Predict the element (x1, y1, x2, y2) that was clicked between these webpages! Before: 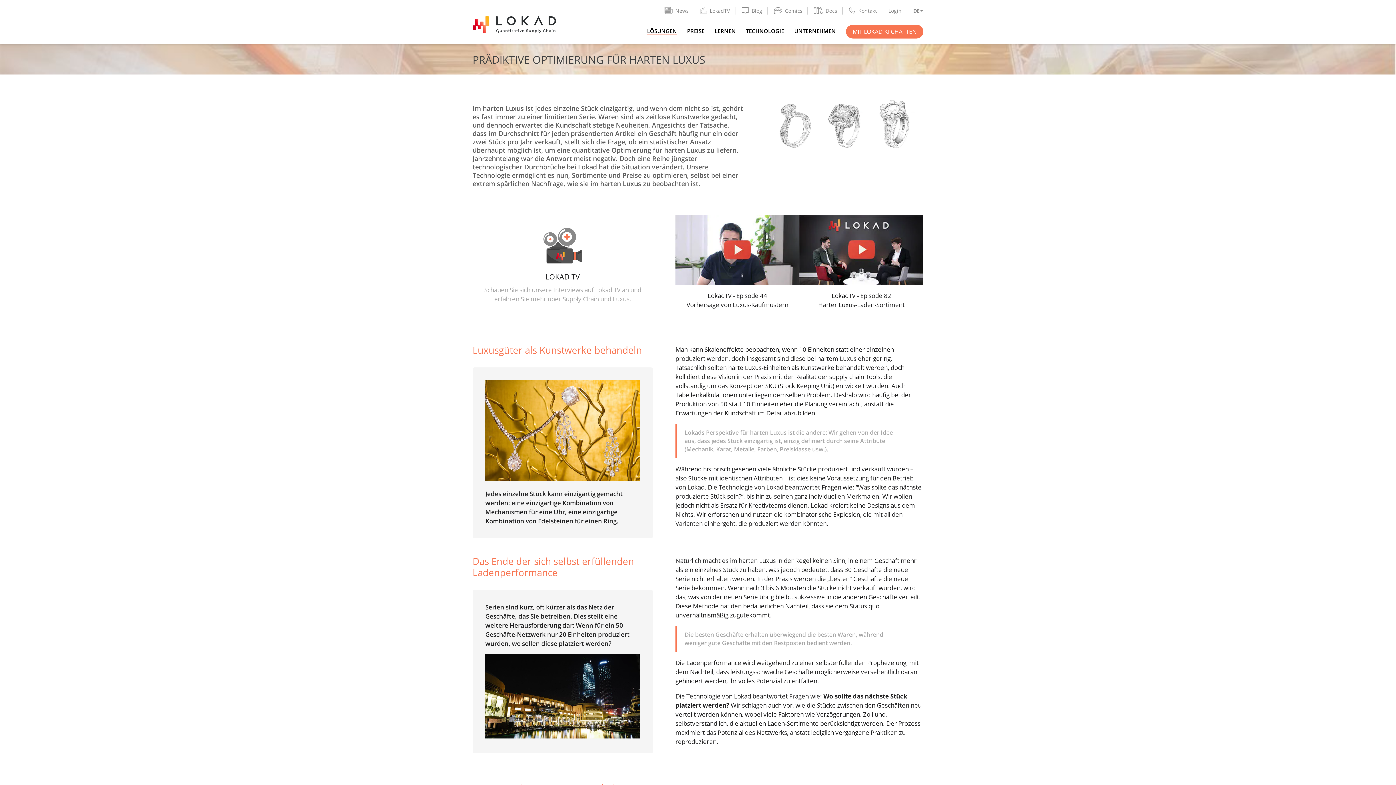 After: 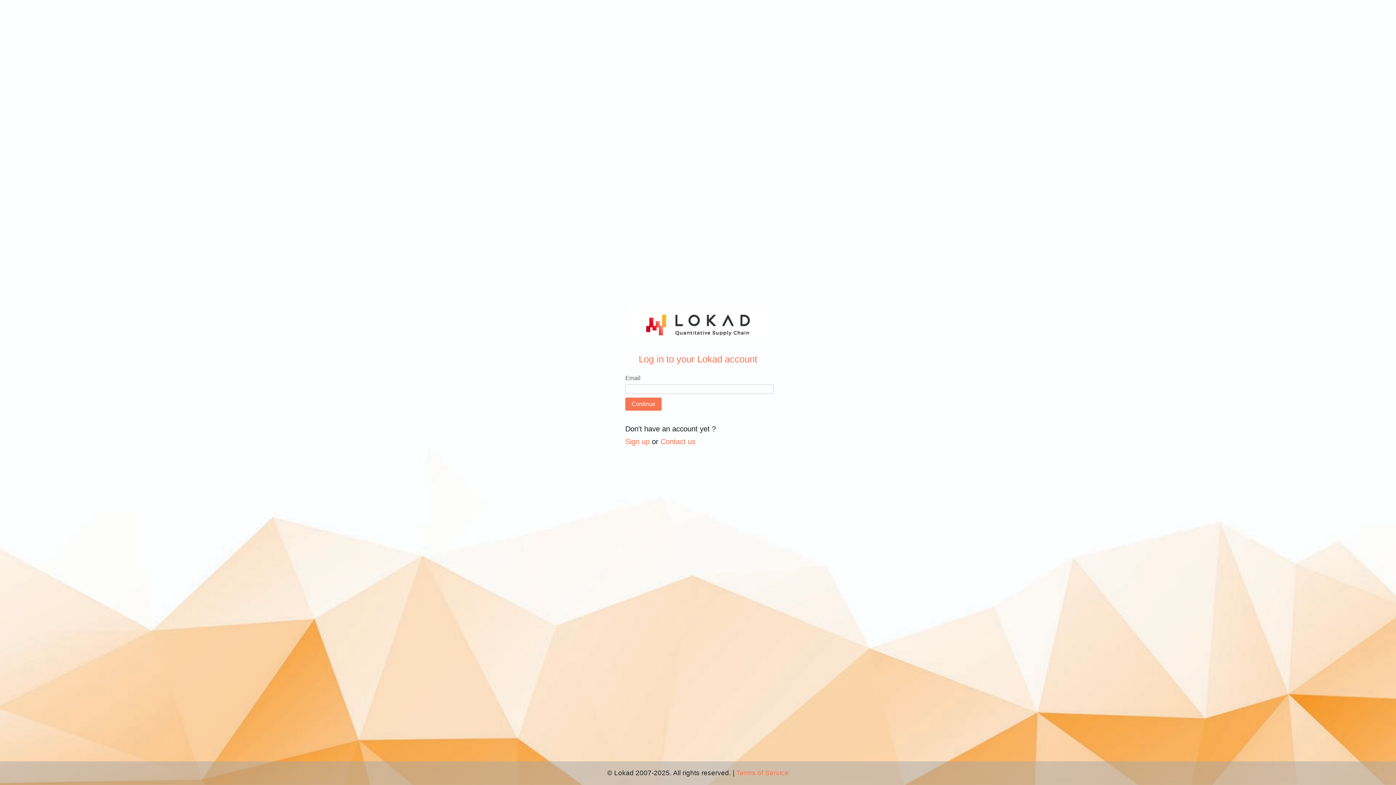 Action: bbox: (888, 7, 901, 13) label: Login